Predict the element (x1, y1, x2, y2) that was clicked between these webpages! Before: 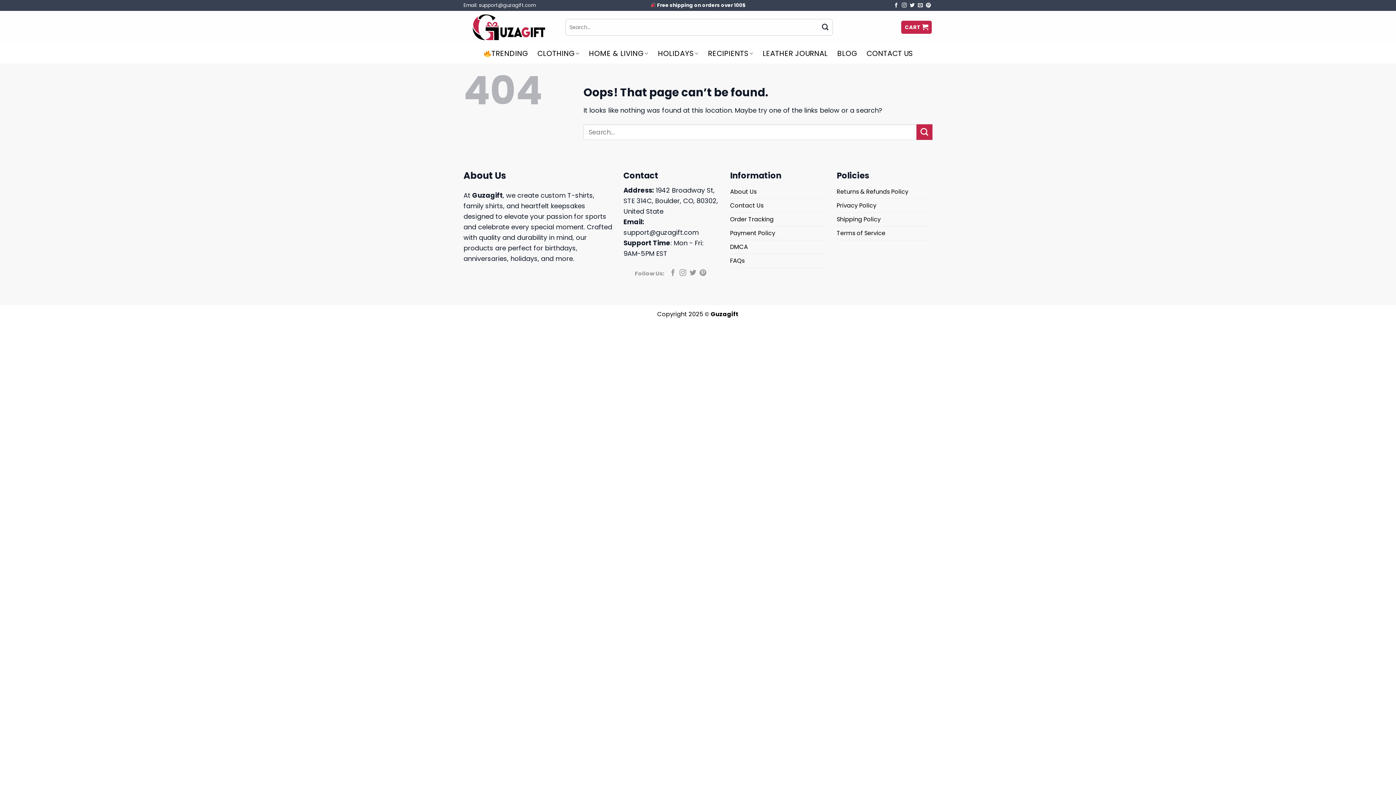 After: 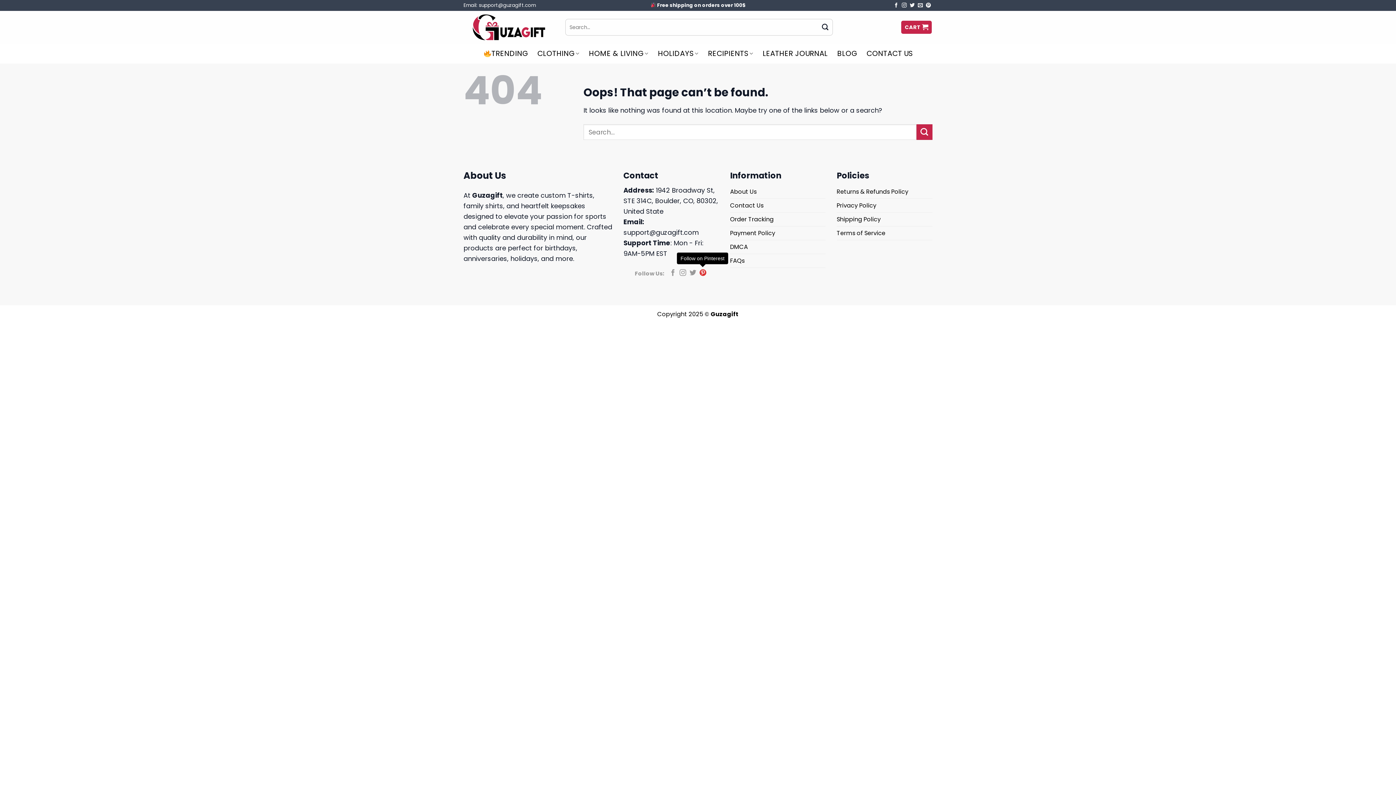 Action: label: Follow on Pinterest bbox: (699, 269, 706, 276)